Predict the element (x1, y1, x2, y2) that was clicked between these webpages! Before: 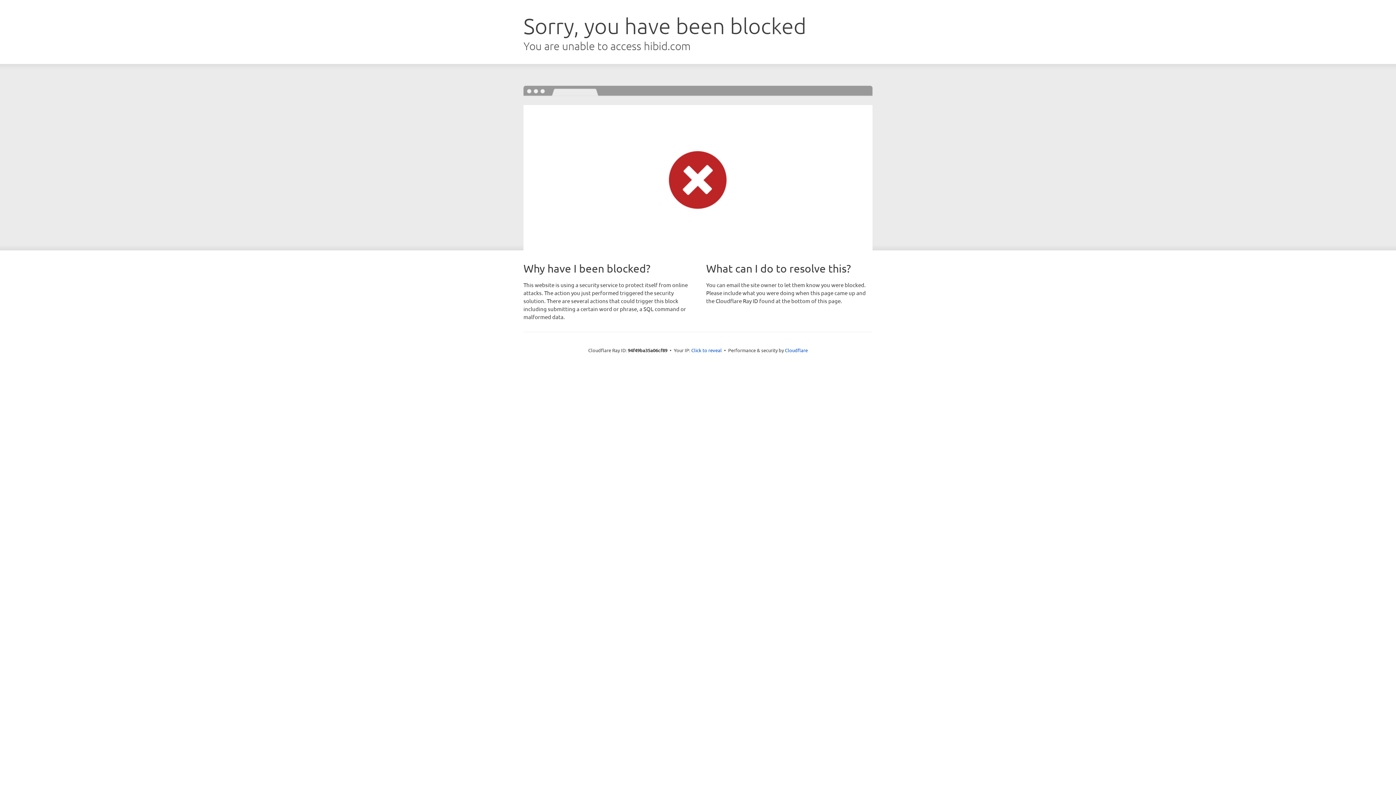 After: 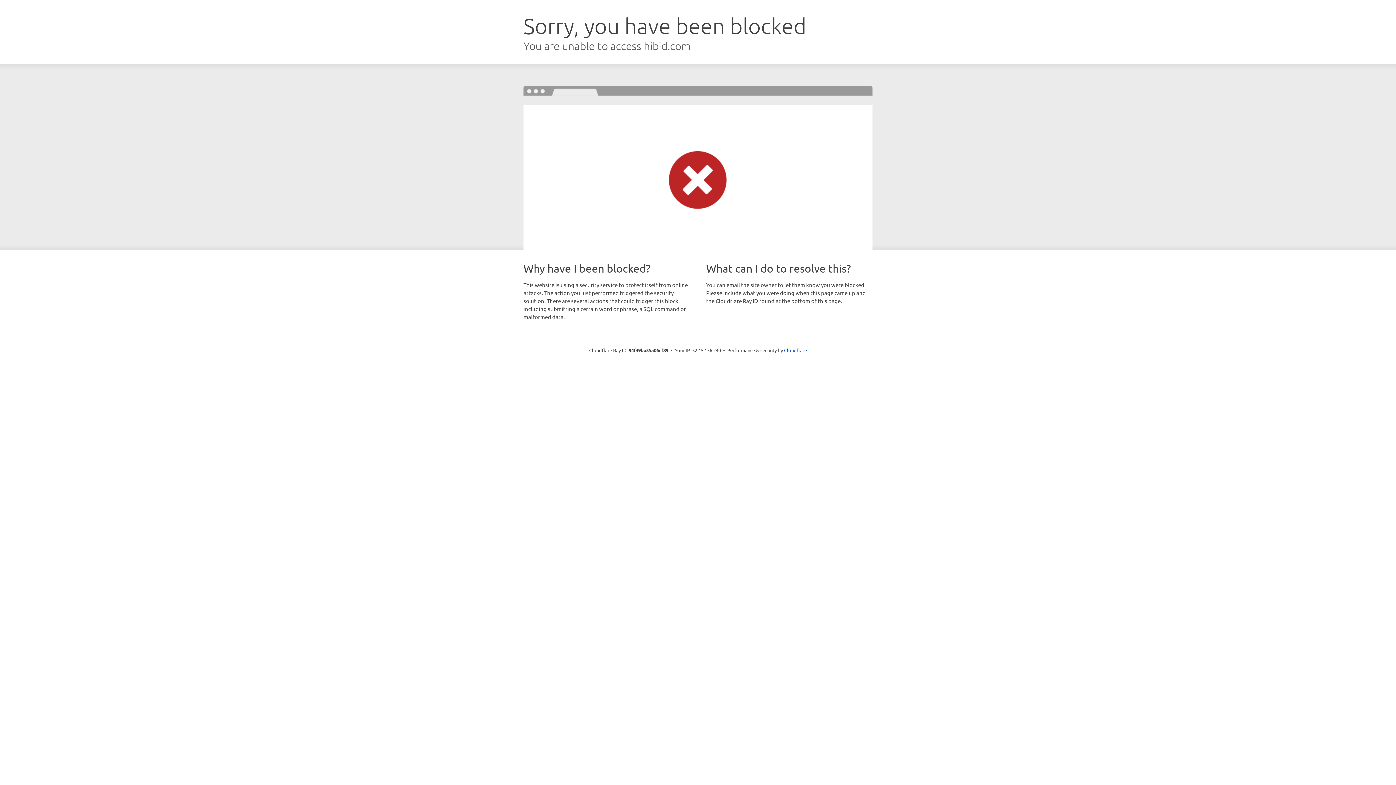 Action: bbox: (691, 346, 722, 353) label: Click to reveal